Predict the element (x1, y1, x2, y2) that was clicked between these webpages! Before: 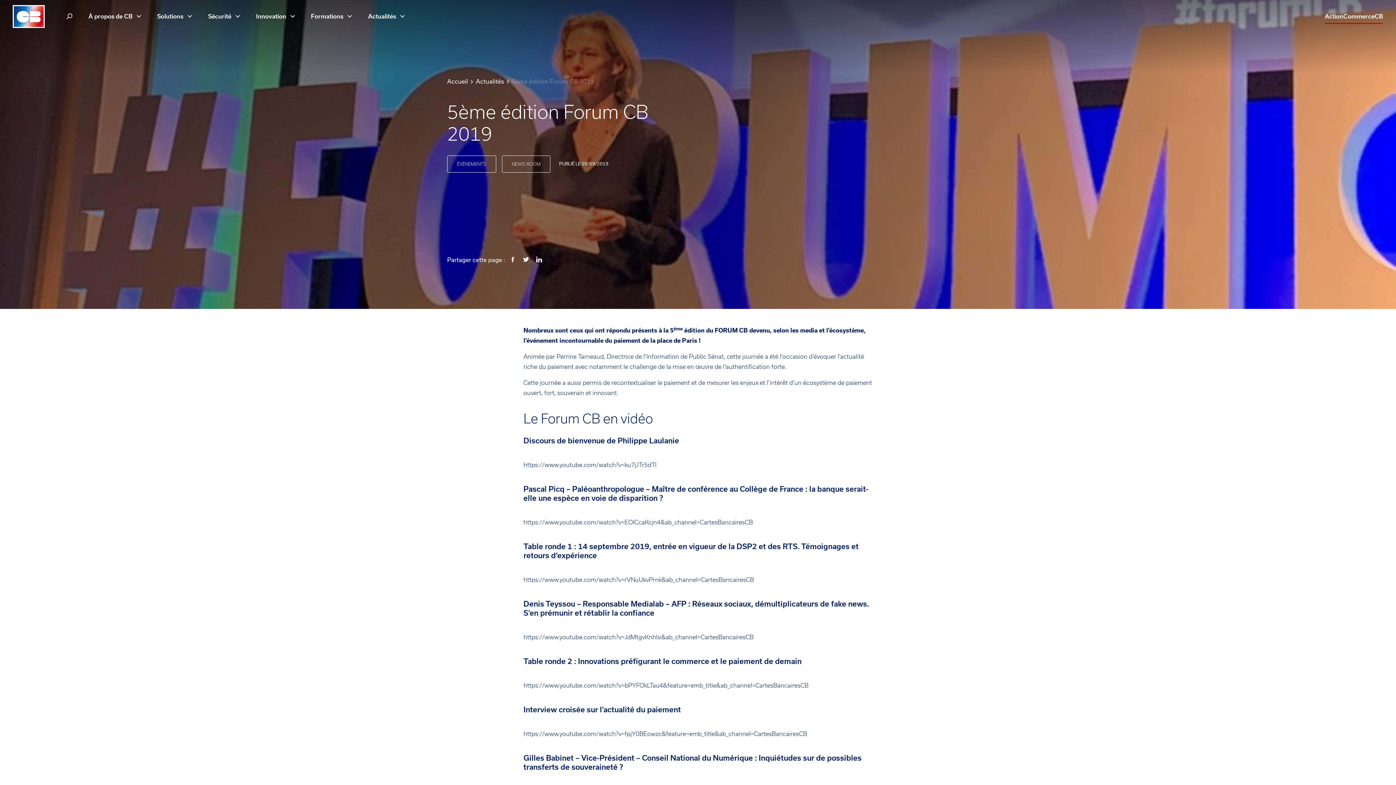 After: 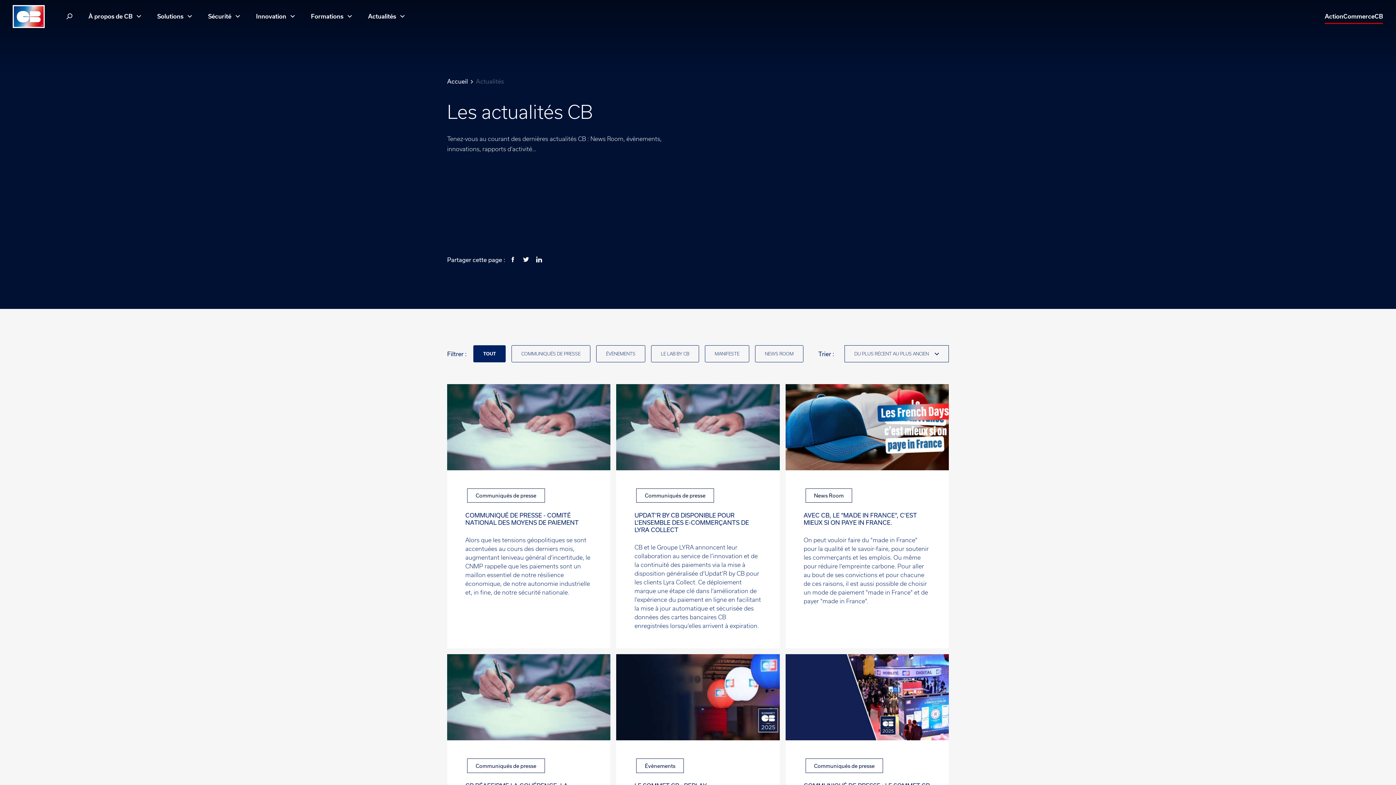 Action: label: Actualités bbox: (476, 77, 504, 84)